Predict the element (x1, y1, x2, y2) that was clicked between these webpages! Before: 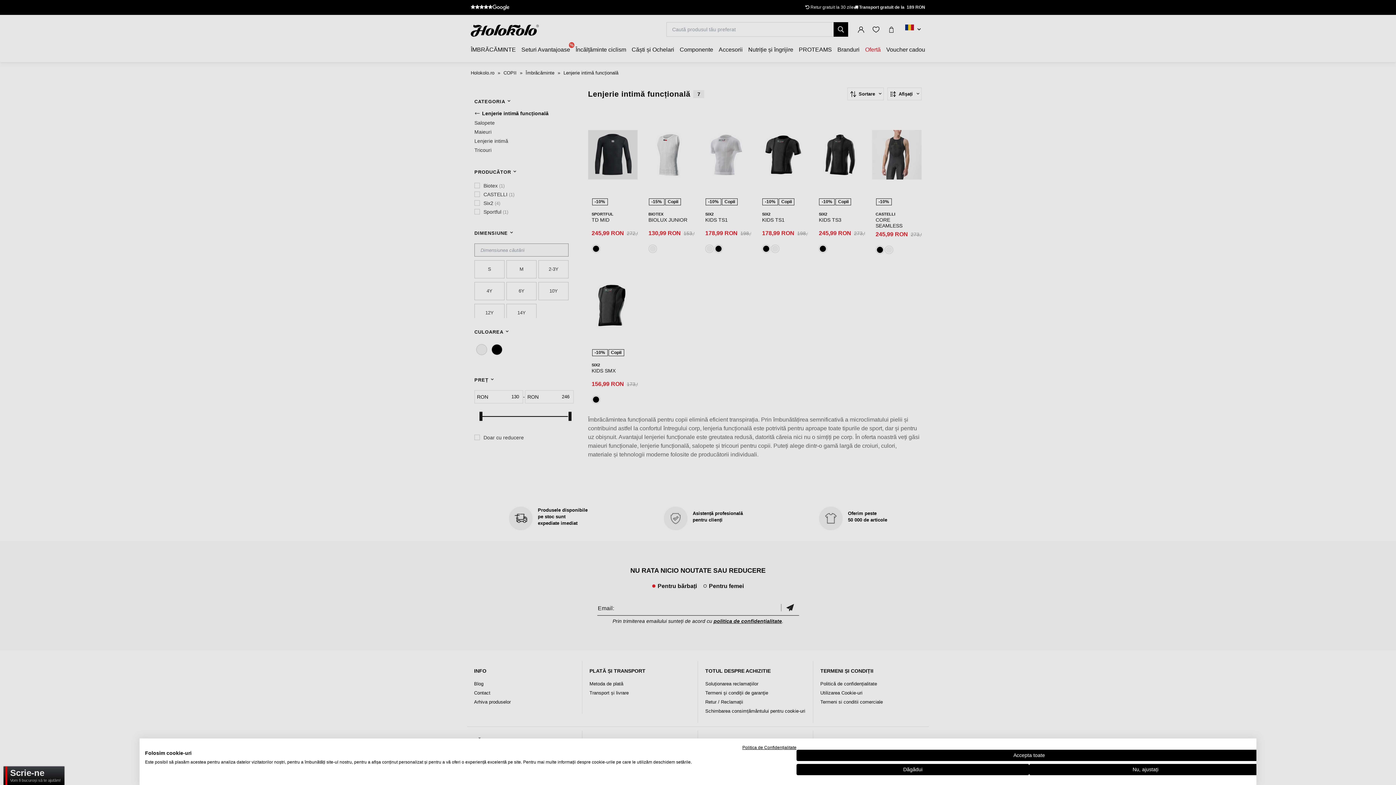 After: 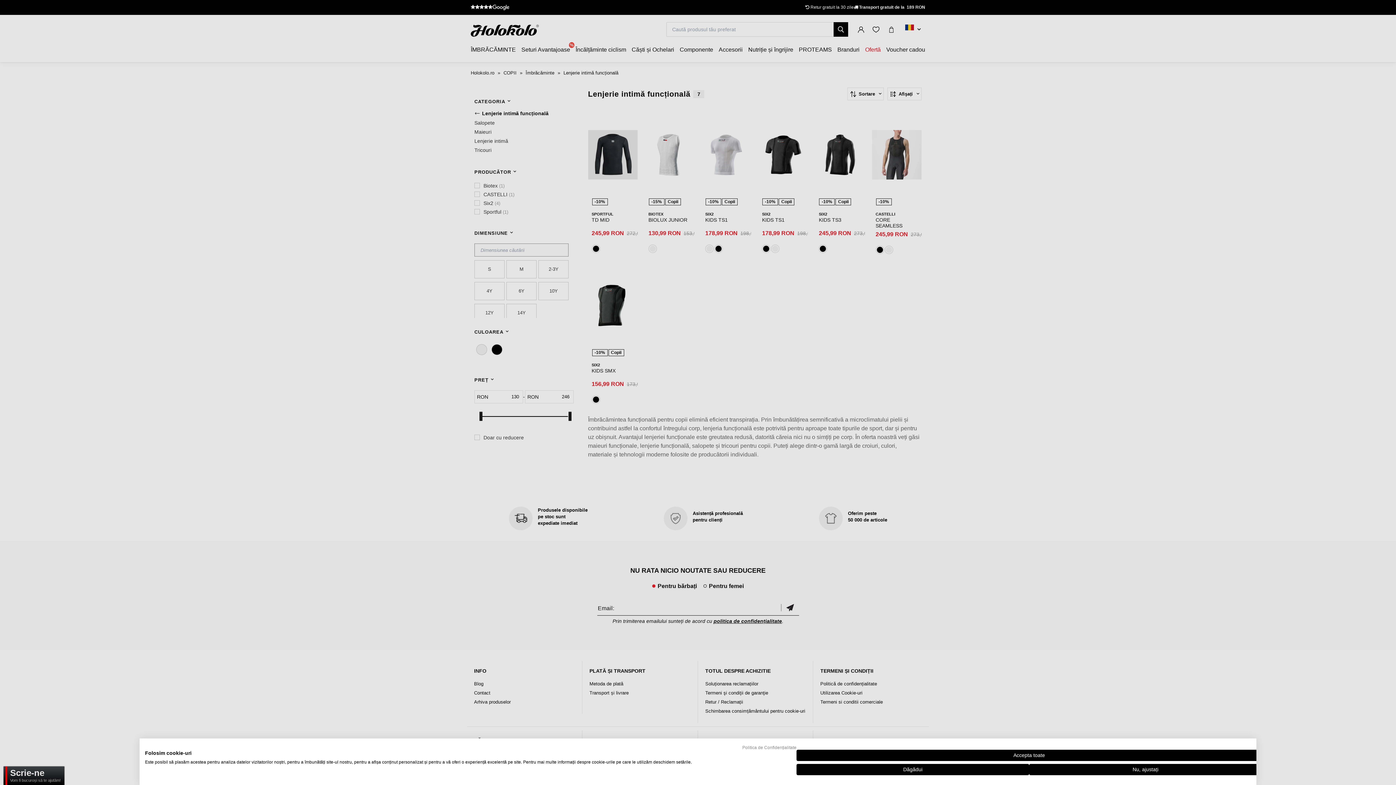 Action: bbox: (742, 745, 796, 750) label: Politica de confidențialitate. Link extern. Se deschide într-o fereastră sau într-un tabel nou.